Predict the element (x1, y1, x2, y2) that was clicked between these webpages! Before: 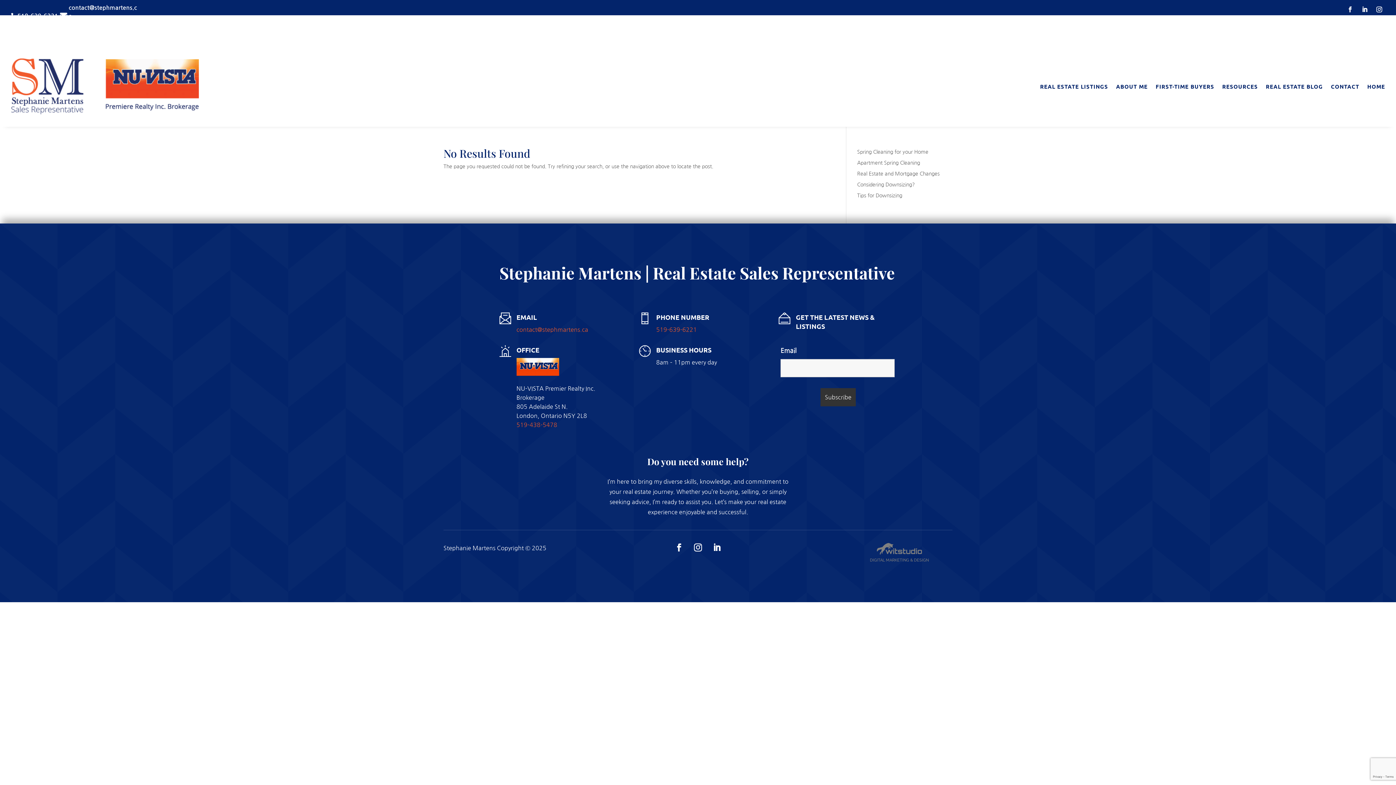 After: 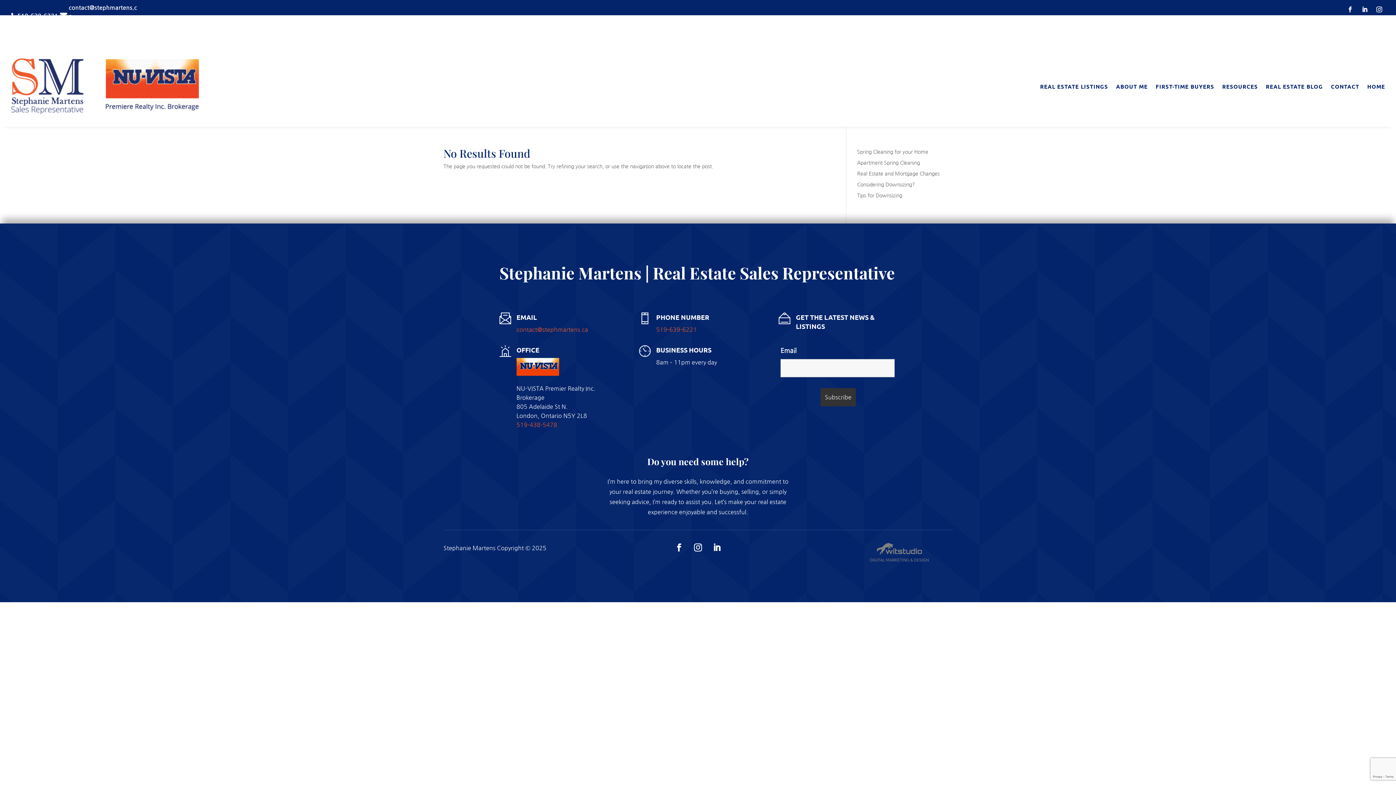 Action: bbox: (1344, 3, 1356, 15)